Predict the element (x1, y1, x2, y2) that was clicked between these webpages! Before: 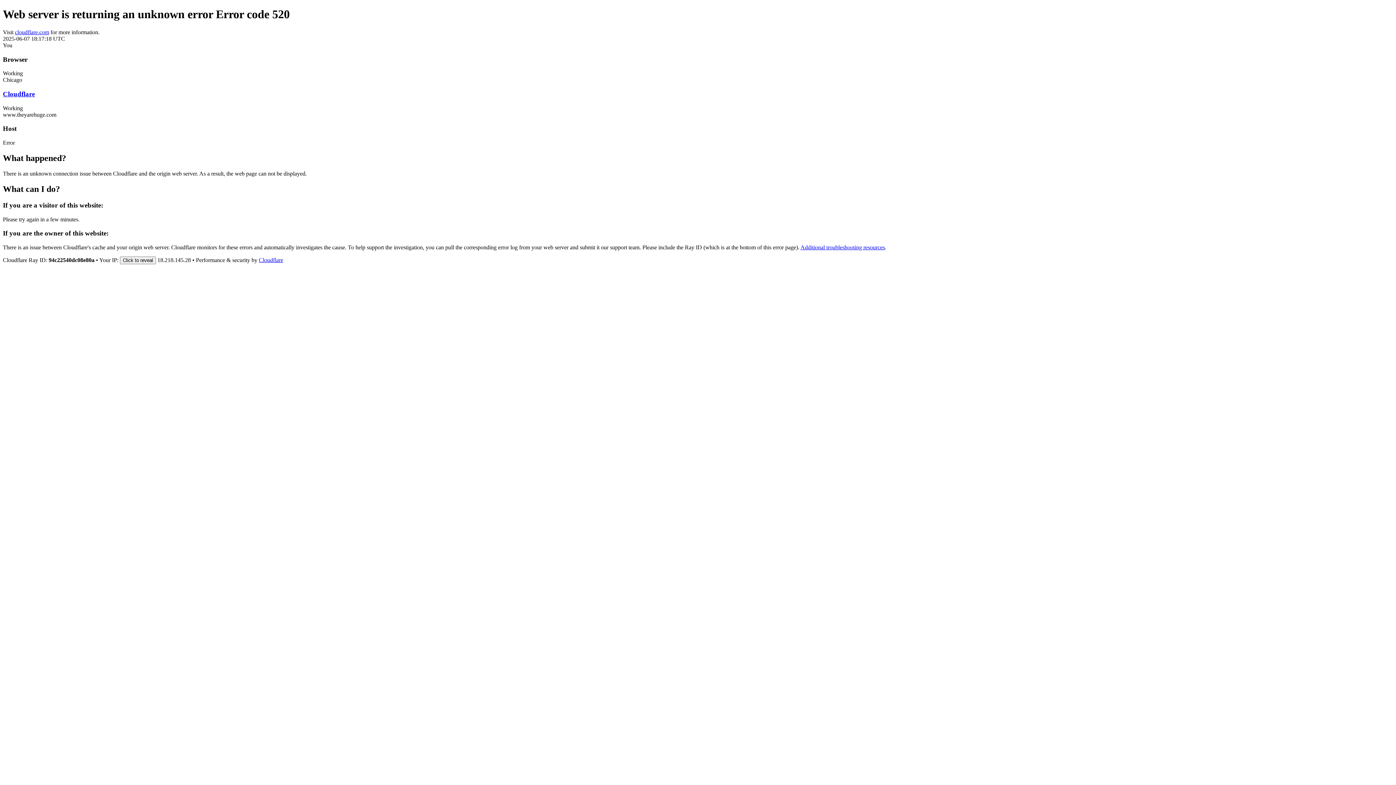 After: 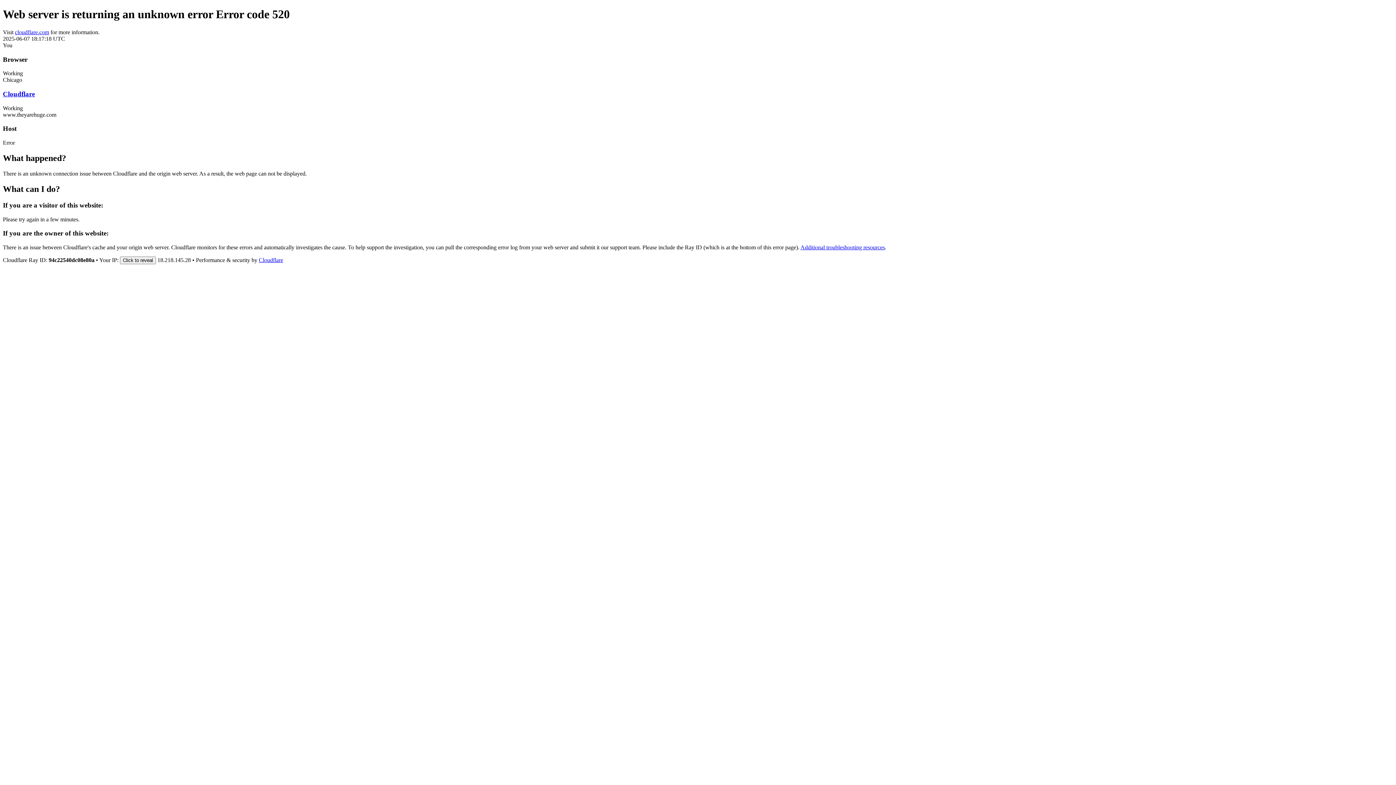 Action: bbox: (2, 90, 34, 97) label: Cloudflare